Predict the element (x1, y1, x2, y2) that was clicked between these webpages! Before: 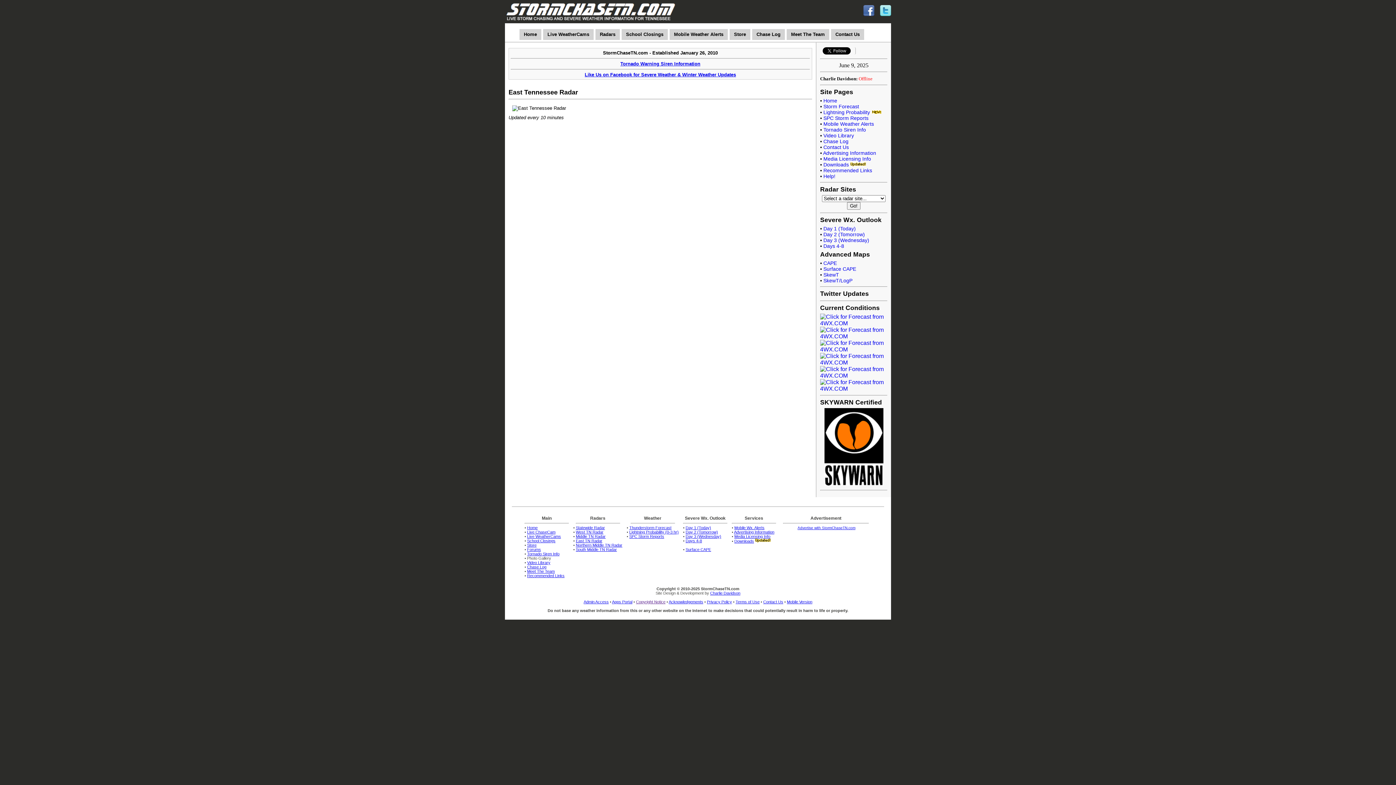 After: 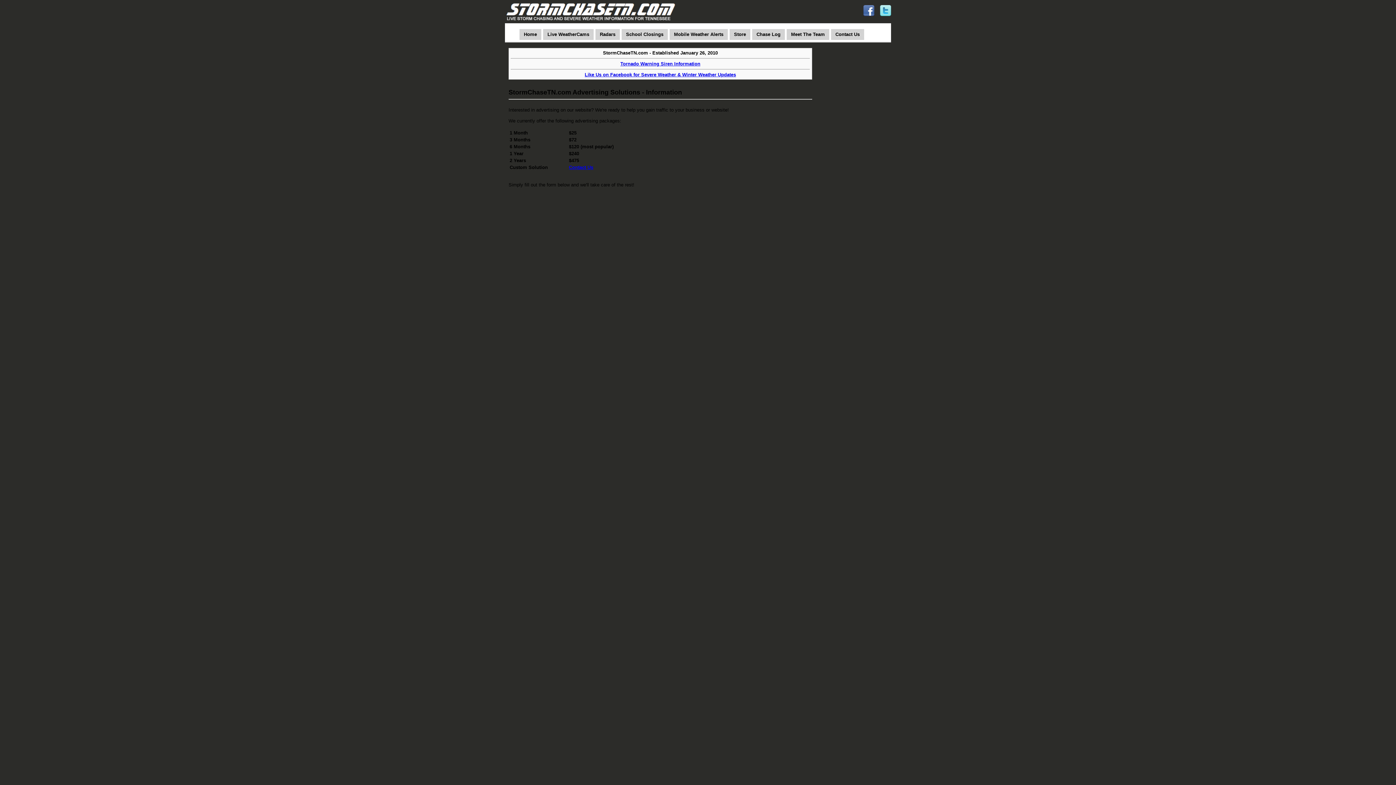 Action: bbox: (823, 150, 876, 156) label: Advertising Information